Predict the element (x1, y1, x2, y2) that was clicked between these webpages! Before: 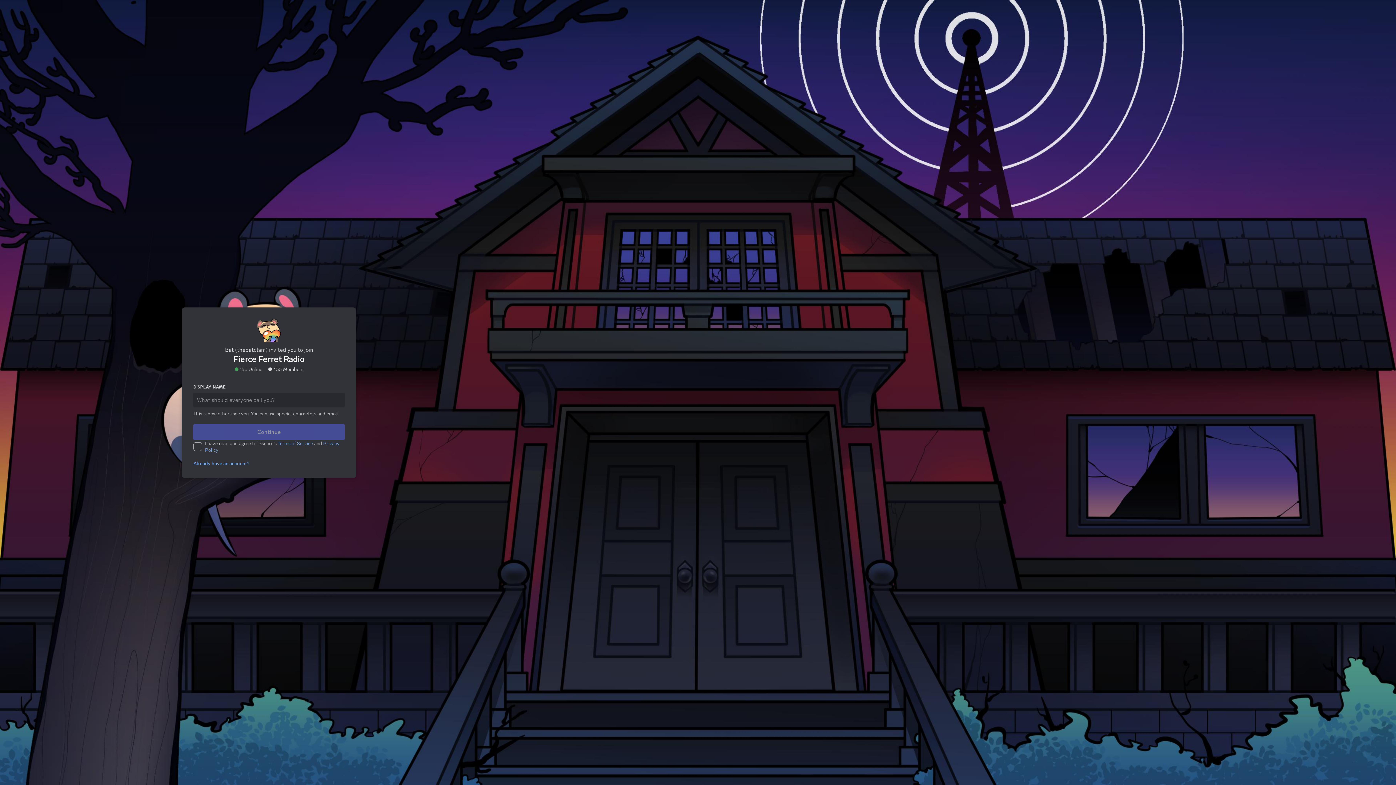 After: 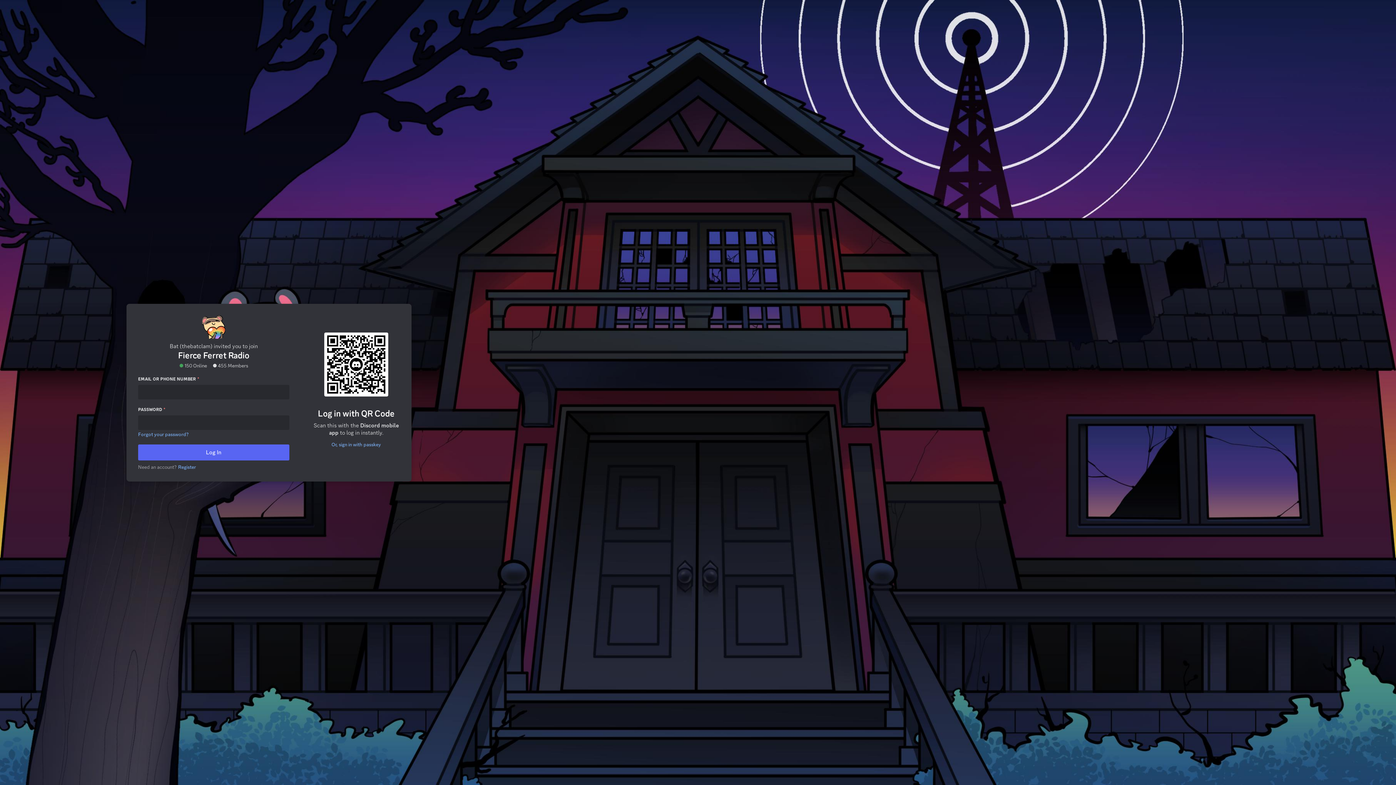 Action: bbox: (189, 431, 252, 437) label: Already have an account?